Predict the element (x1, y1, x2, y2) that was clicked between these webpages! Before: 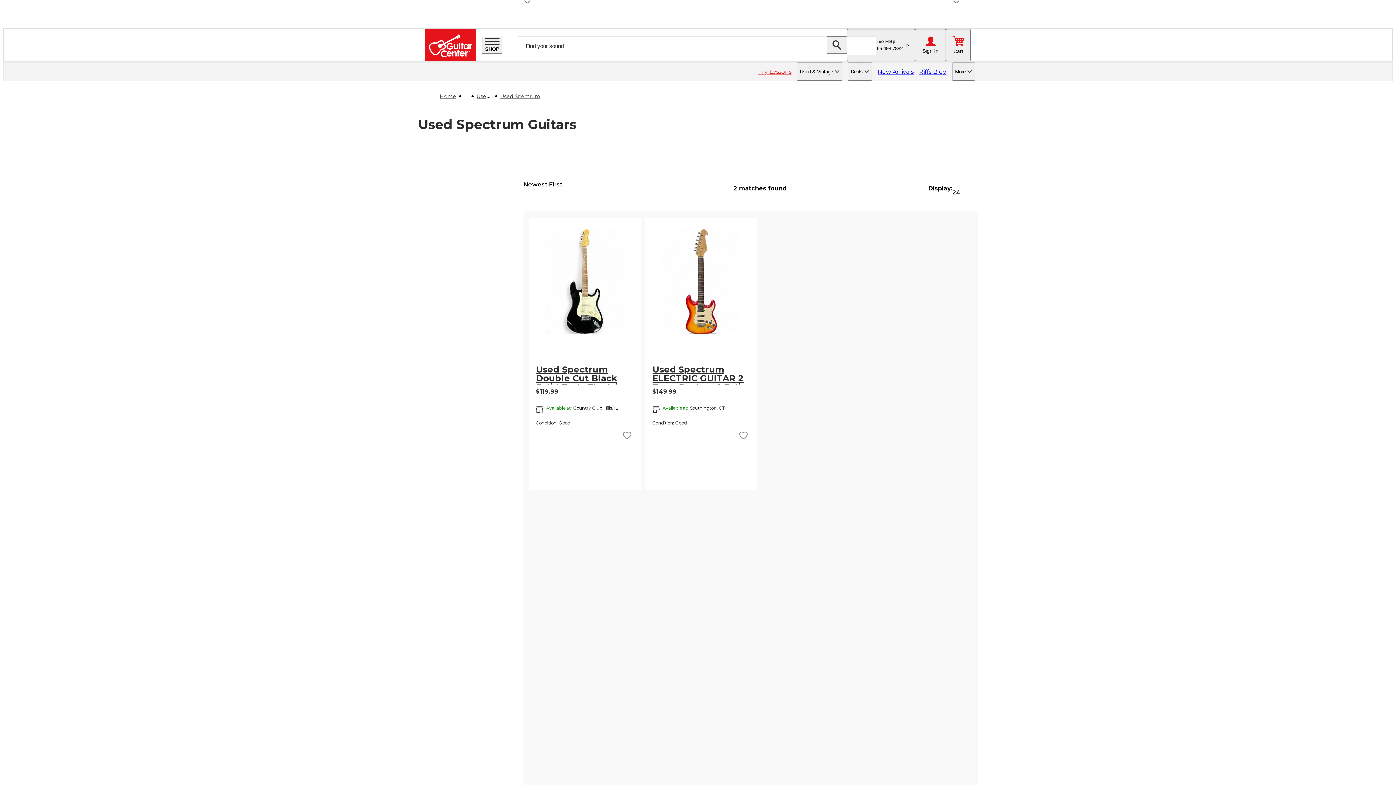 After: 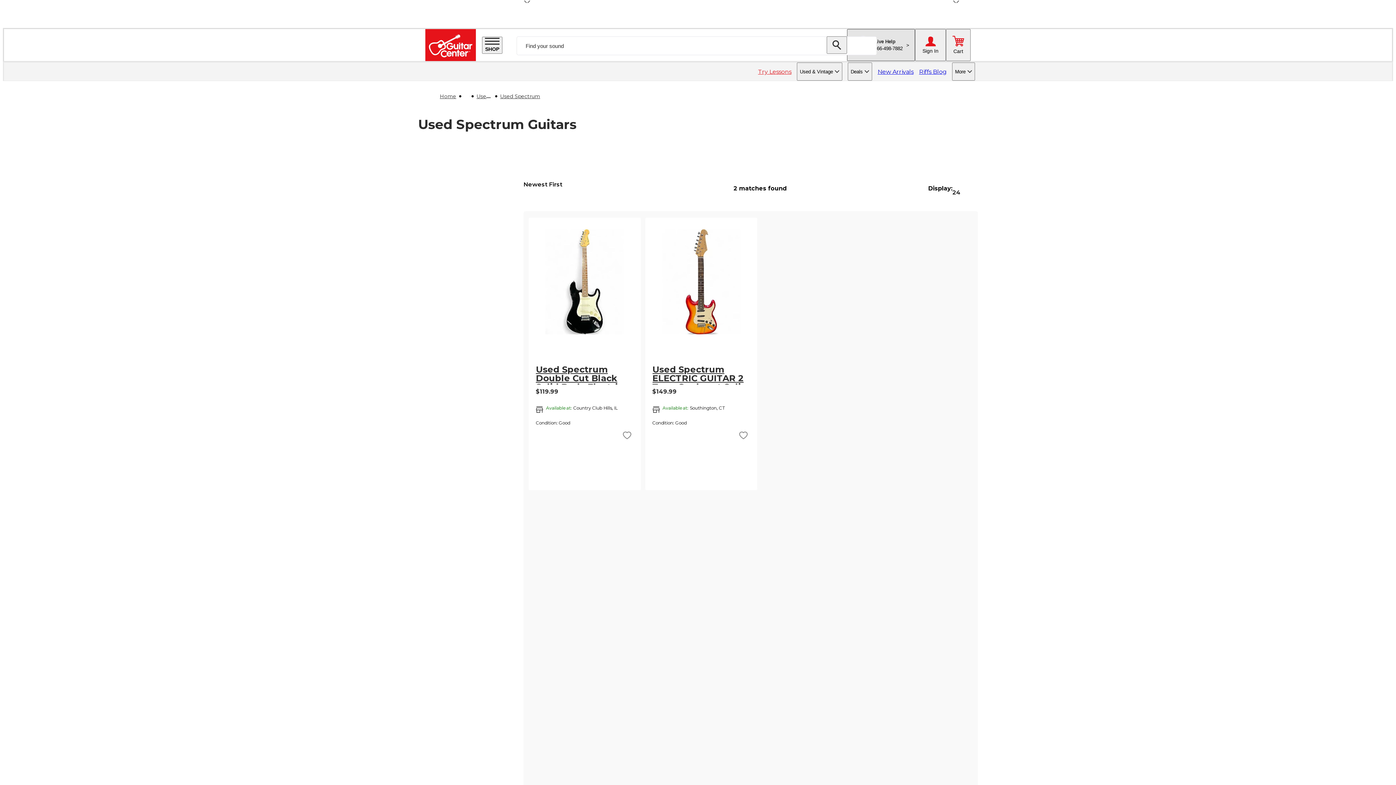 Action: bbox: (847, 29, 915, 61) label: Live Help
866-498-7882
>